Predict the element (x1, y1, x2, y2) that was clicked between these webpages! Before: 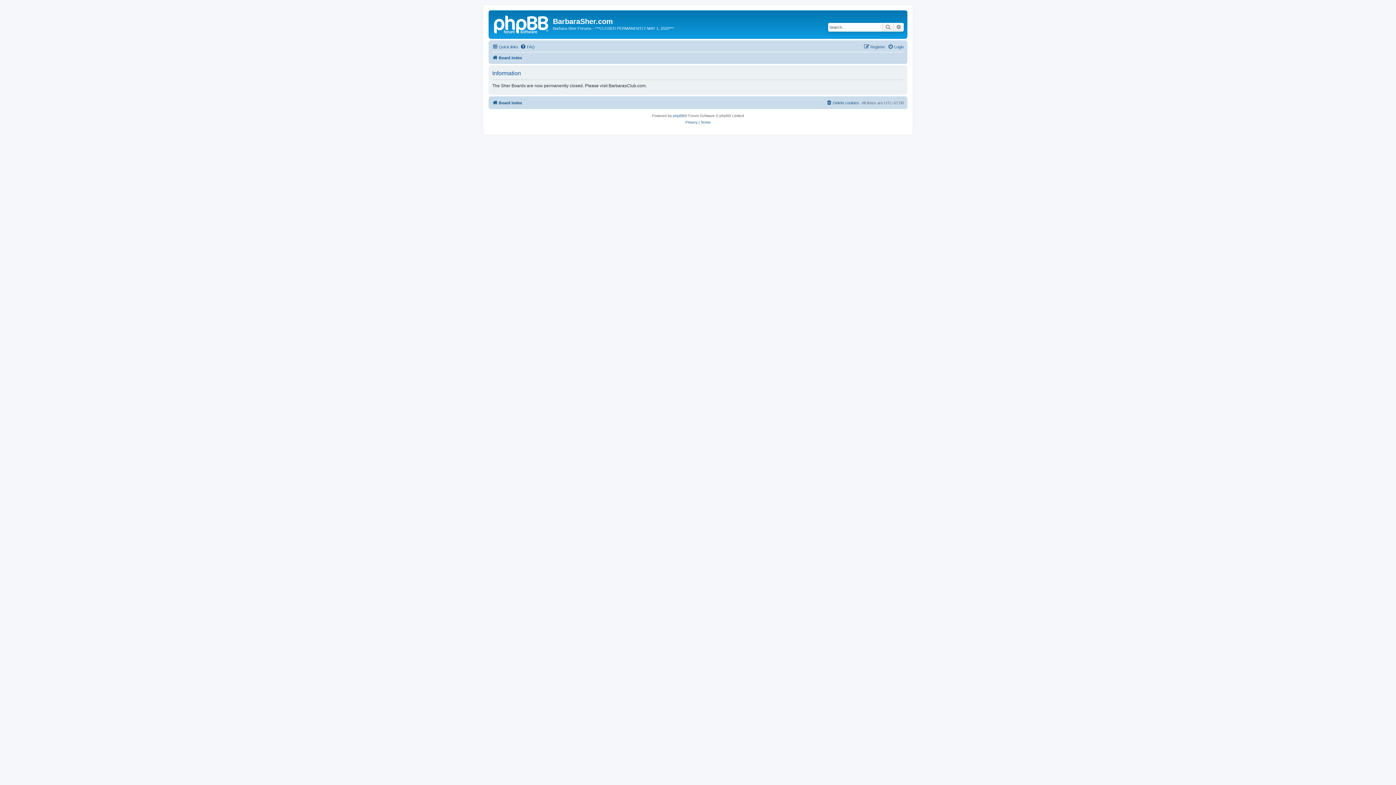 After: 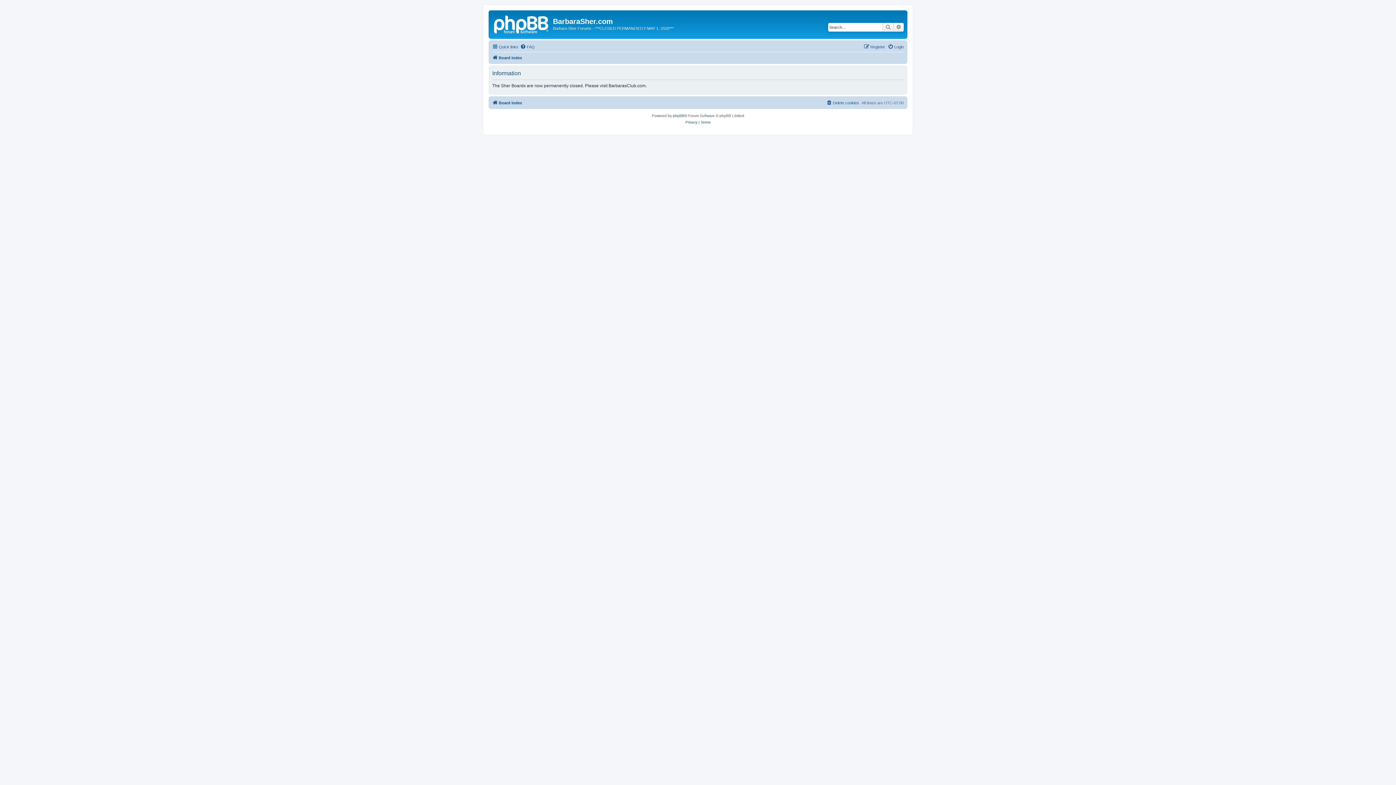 Action: bbox: (864, 42, 885, 51) label: Register